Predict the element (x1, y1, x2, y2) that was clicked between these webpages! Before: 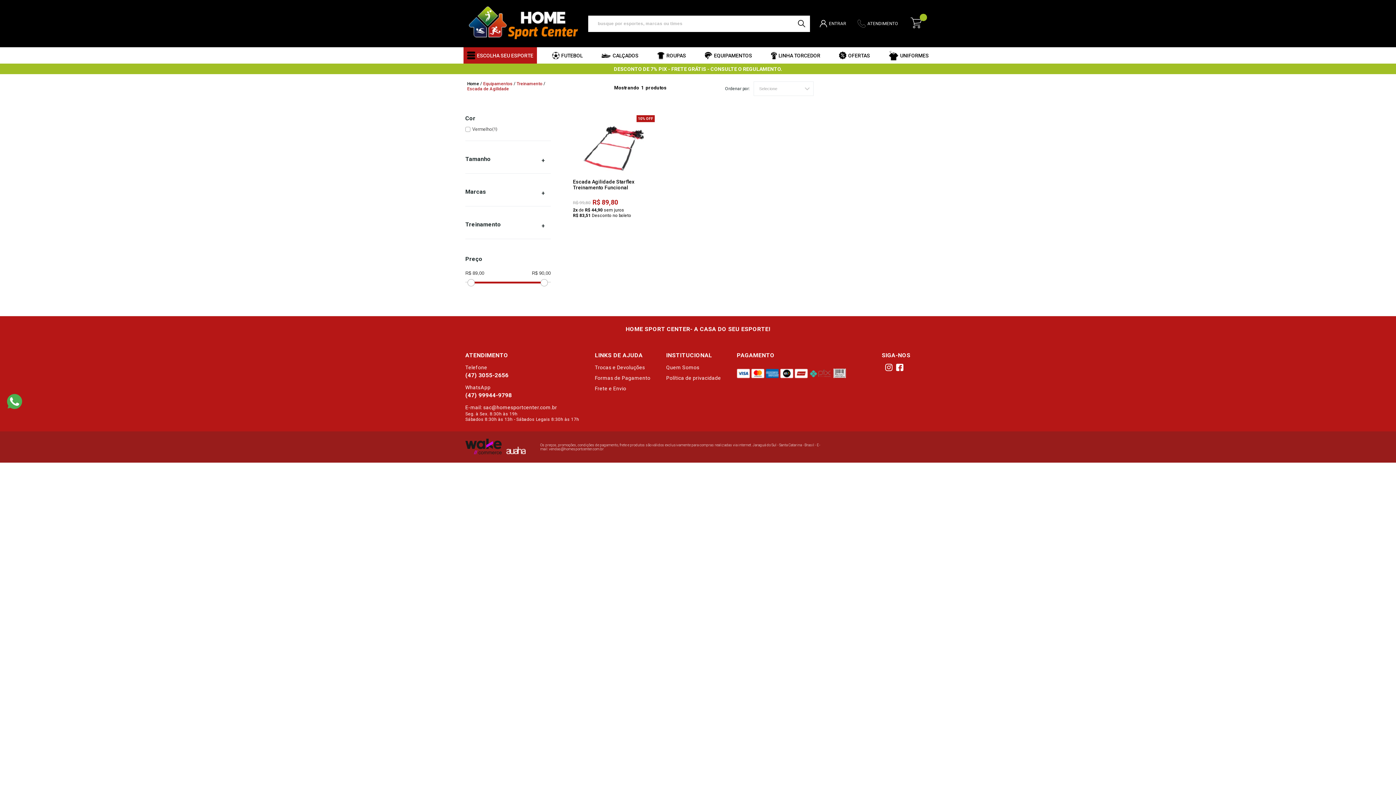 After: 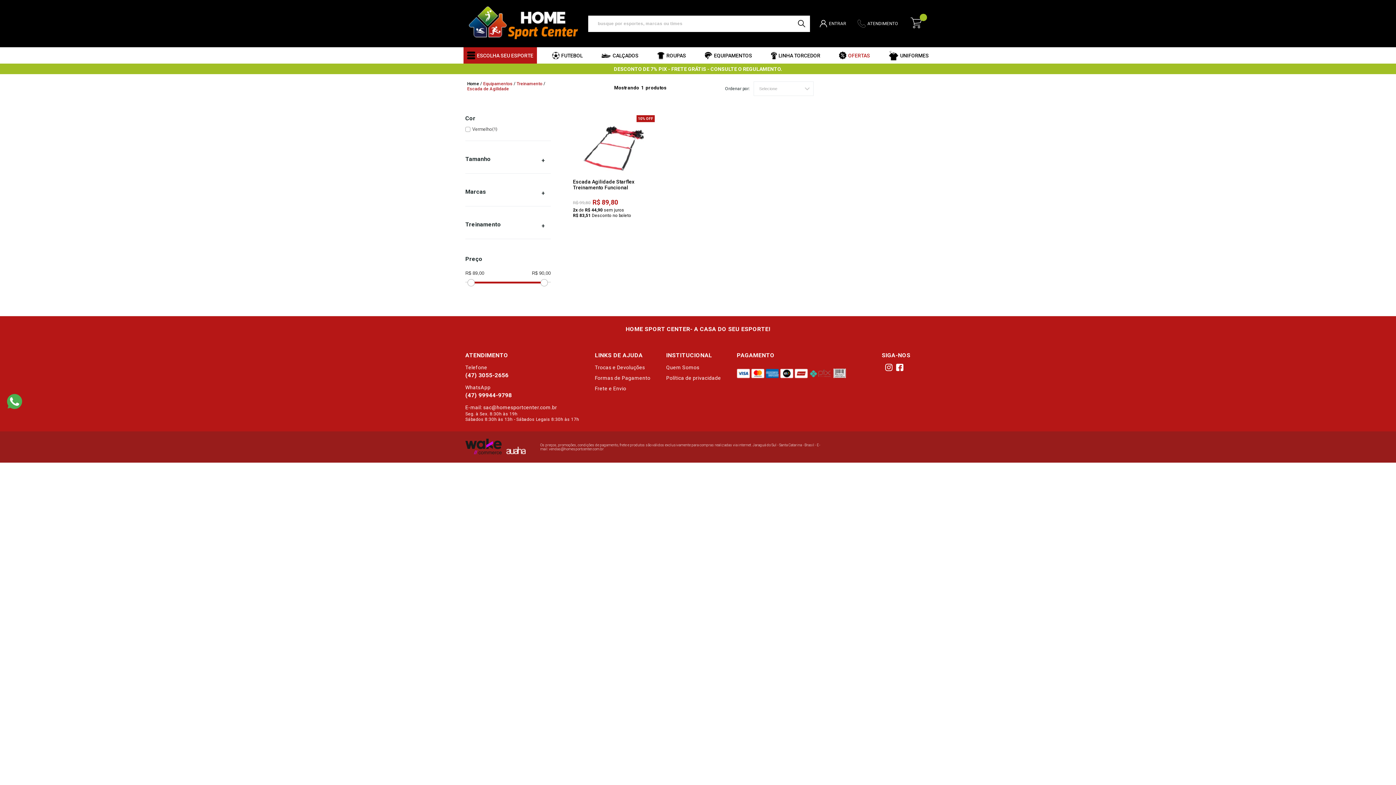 Action: label: OFERTAS bbox: (839, 47, 870, 63)